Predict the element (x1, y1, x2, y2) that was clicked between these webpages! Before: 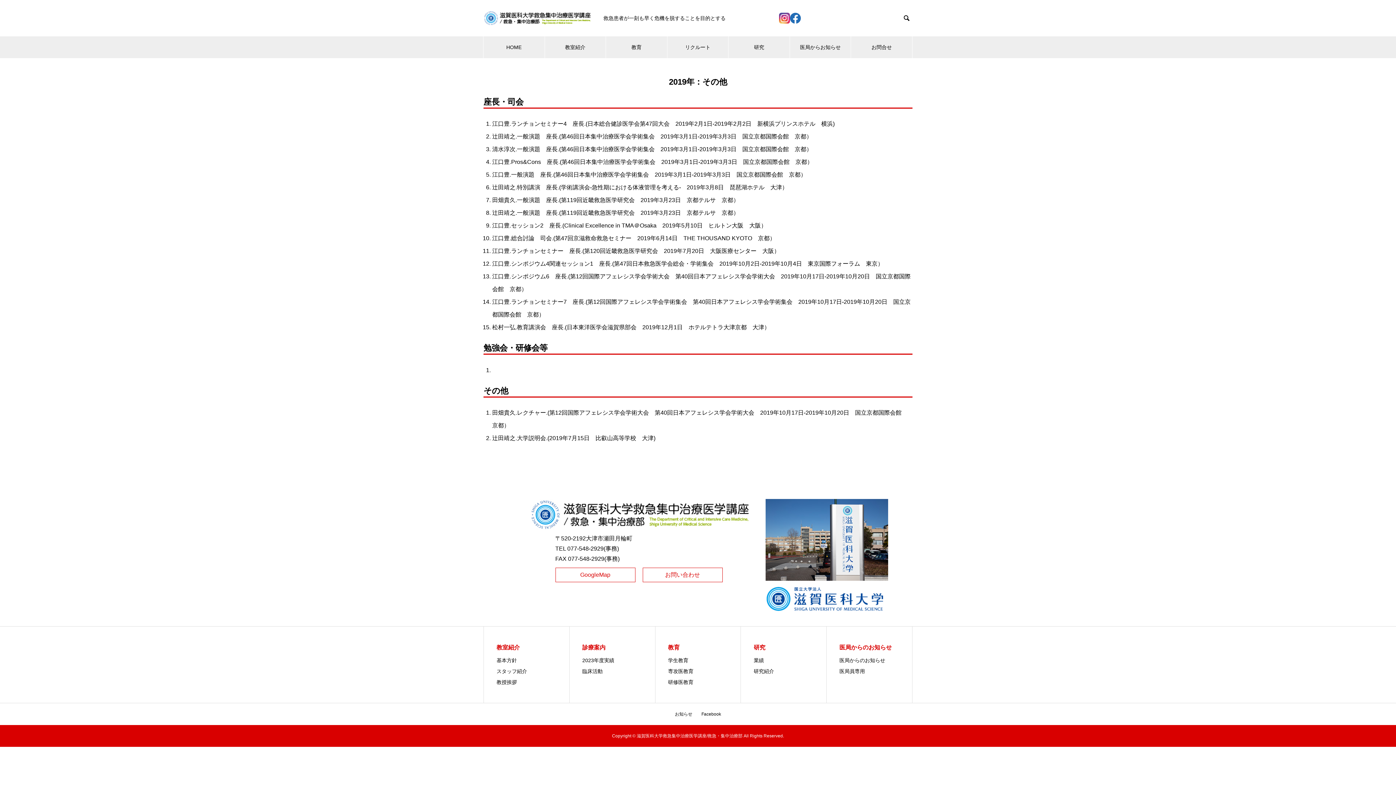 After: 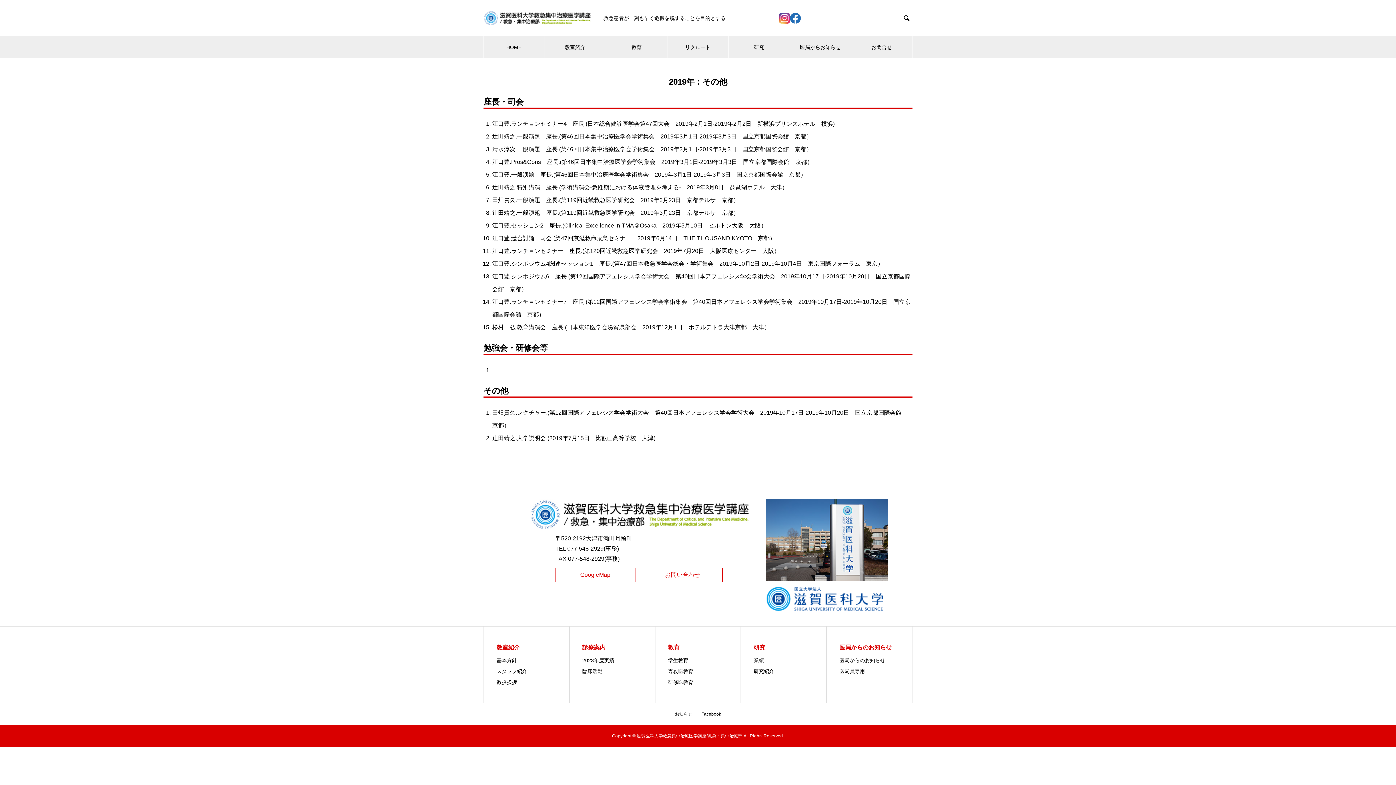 Action: bbox: (779, 17, 790, 23)